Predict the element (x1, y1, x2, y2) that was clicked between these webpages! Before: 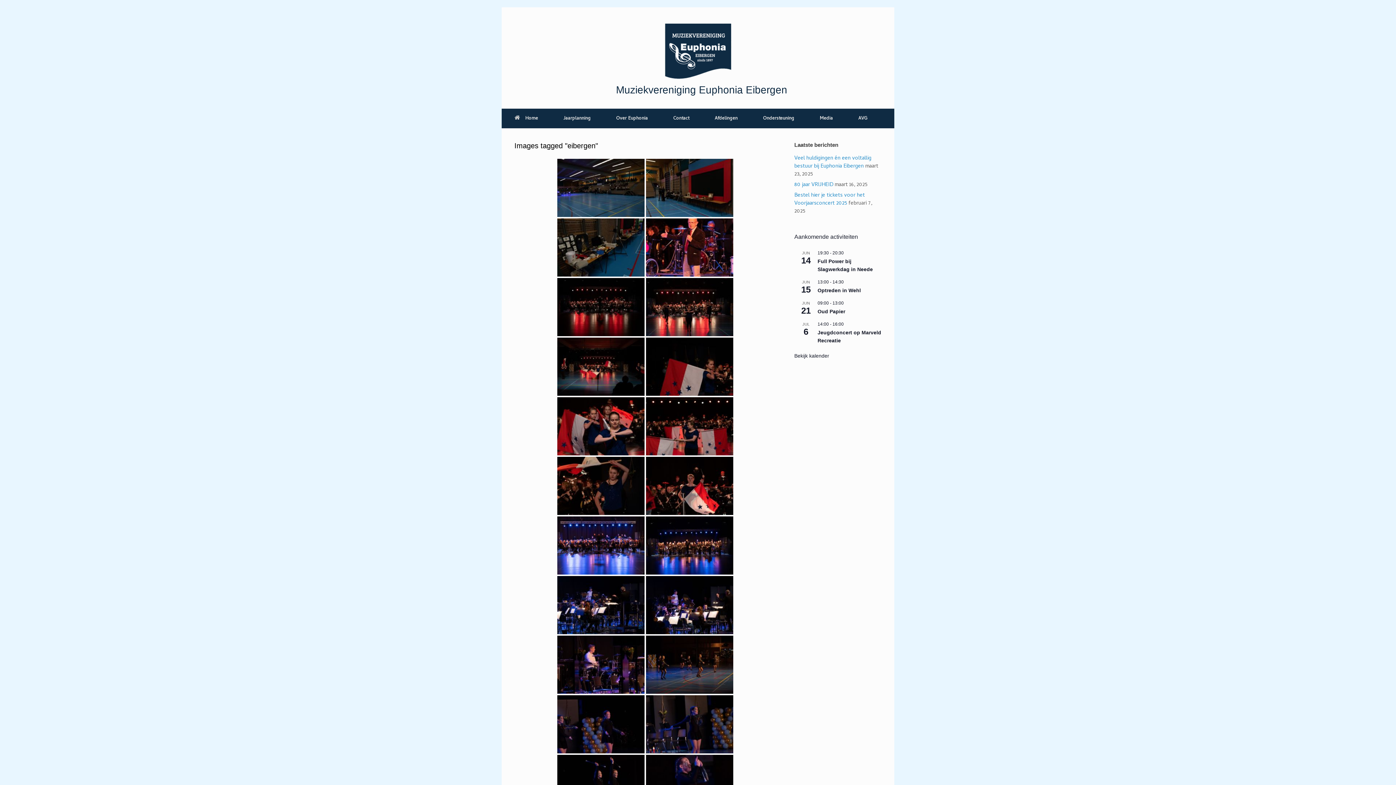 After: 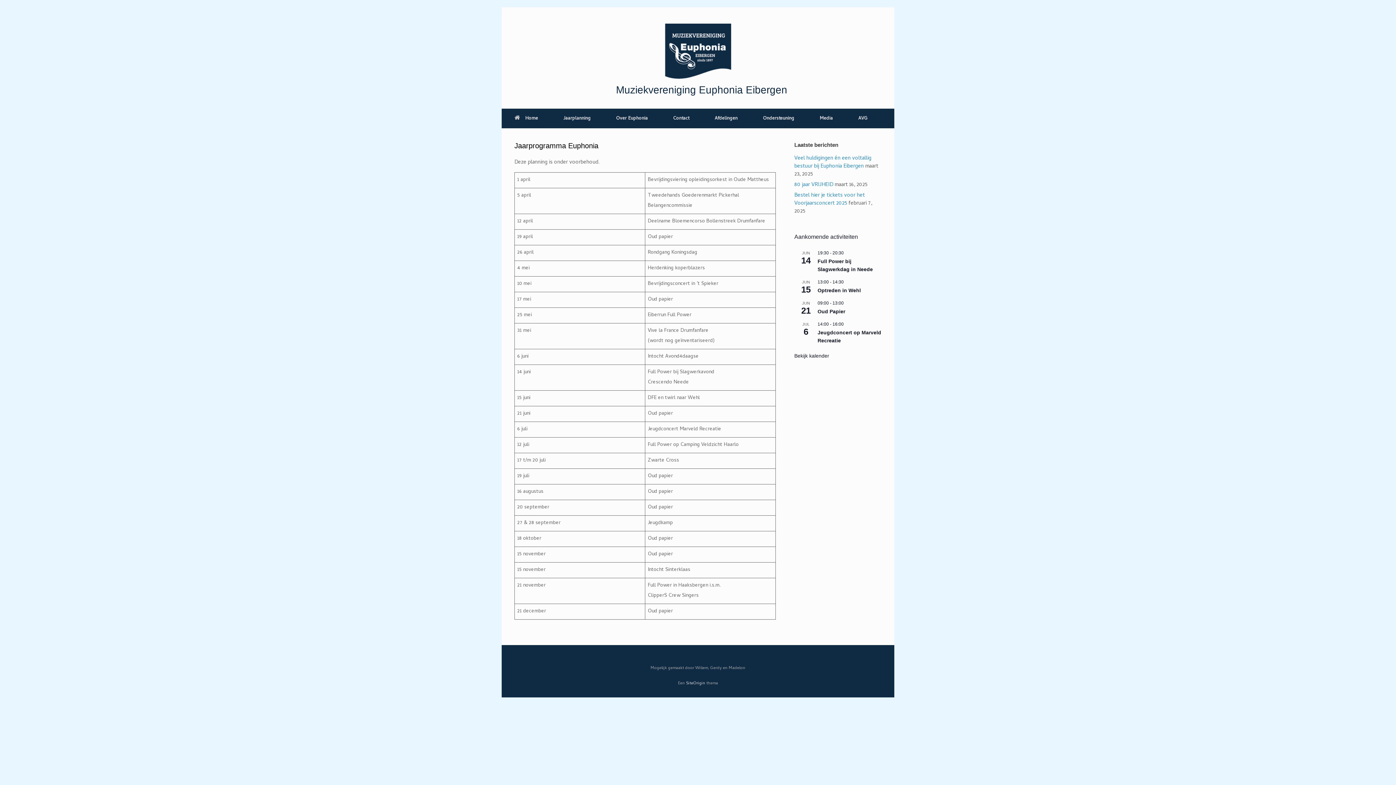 Action: bbox: (550, 109, 603, 128) label: Jaarplanning